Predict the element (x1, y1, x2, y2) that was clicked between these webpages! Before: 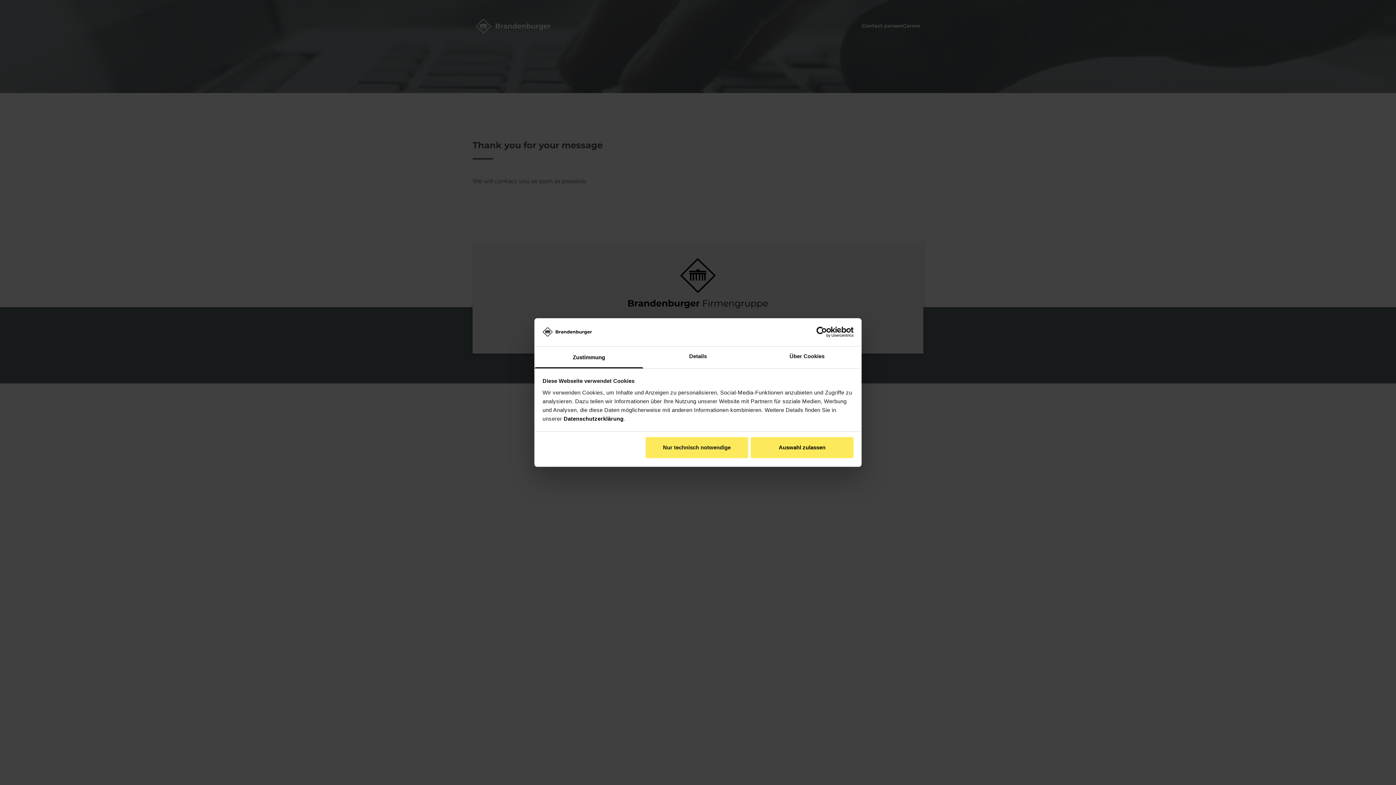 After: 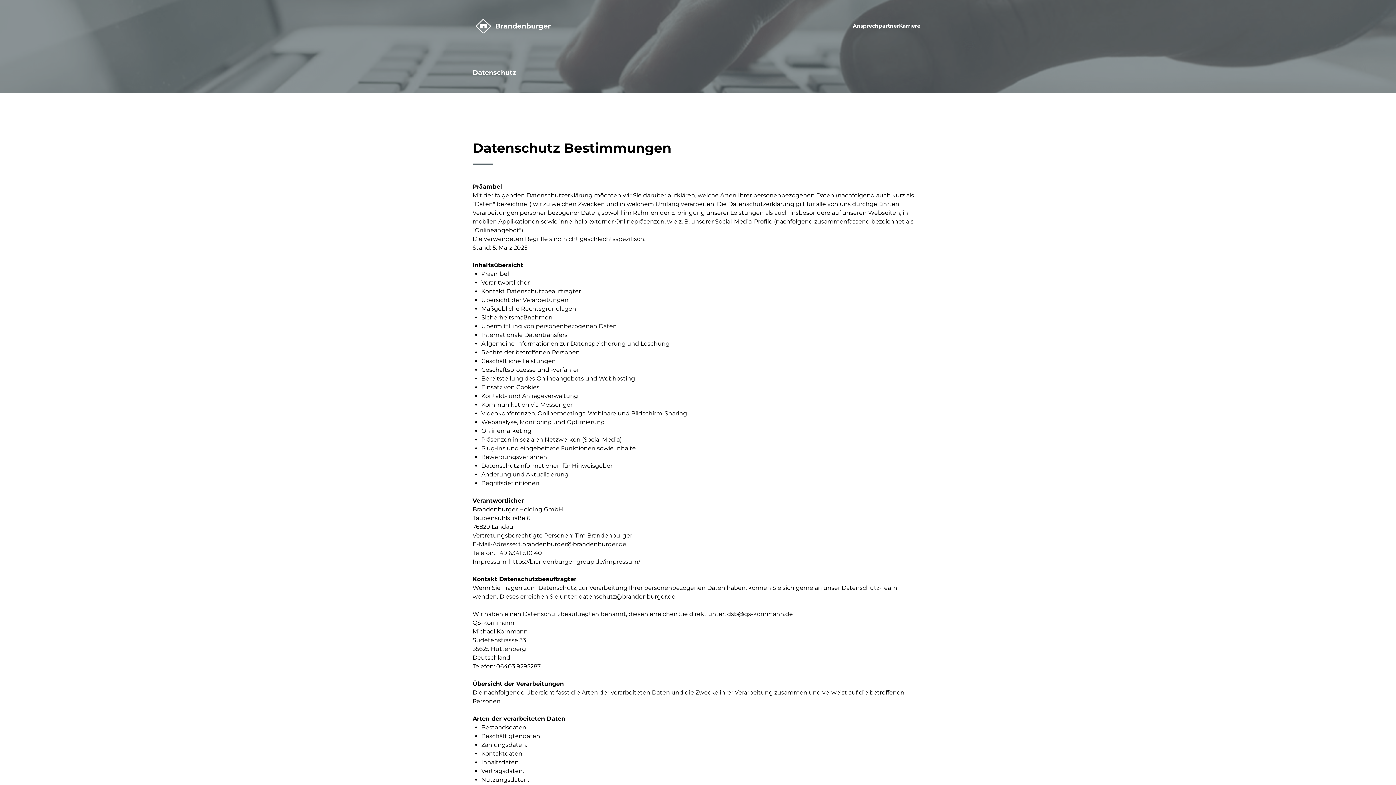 Action: bbox: (563, 415, 623, 421) label: Datenschutzerklärung